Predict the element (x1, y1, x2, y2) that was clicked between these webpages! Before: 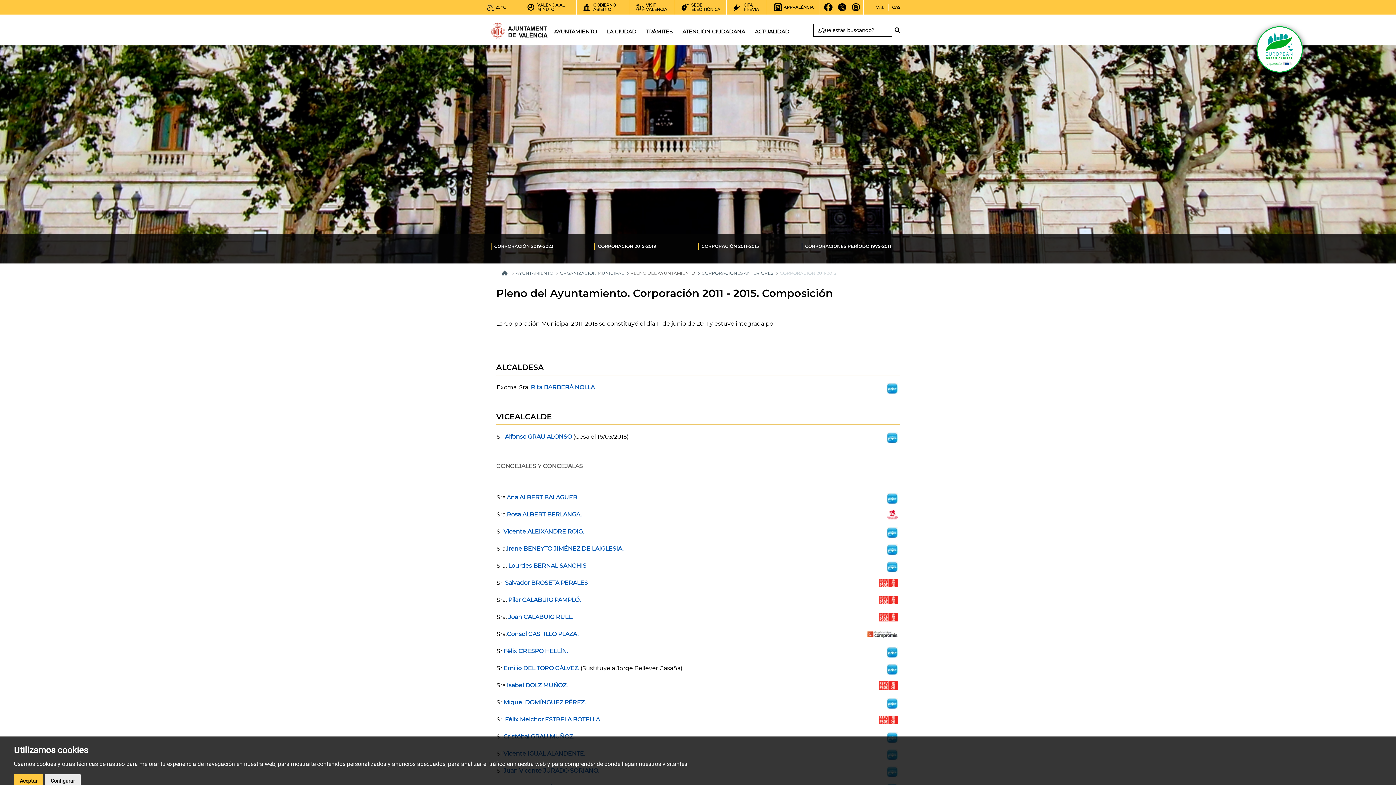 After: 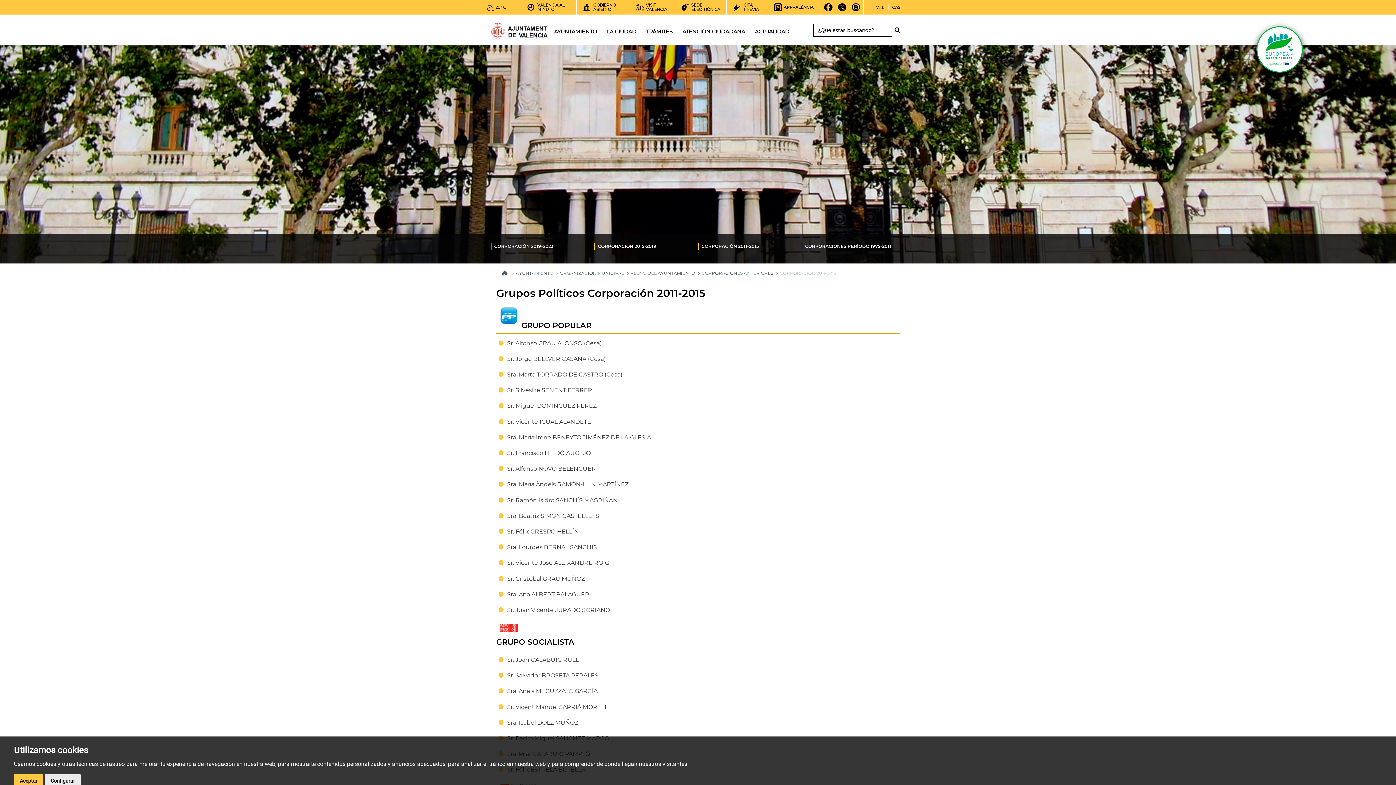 Action: bbox: (886, 665, 897, 672)